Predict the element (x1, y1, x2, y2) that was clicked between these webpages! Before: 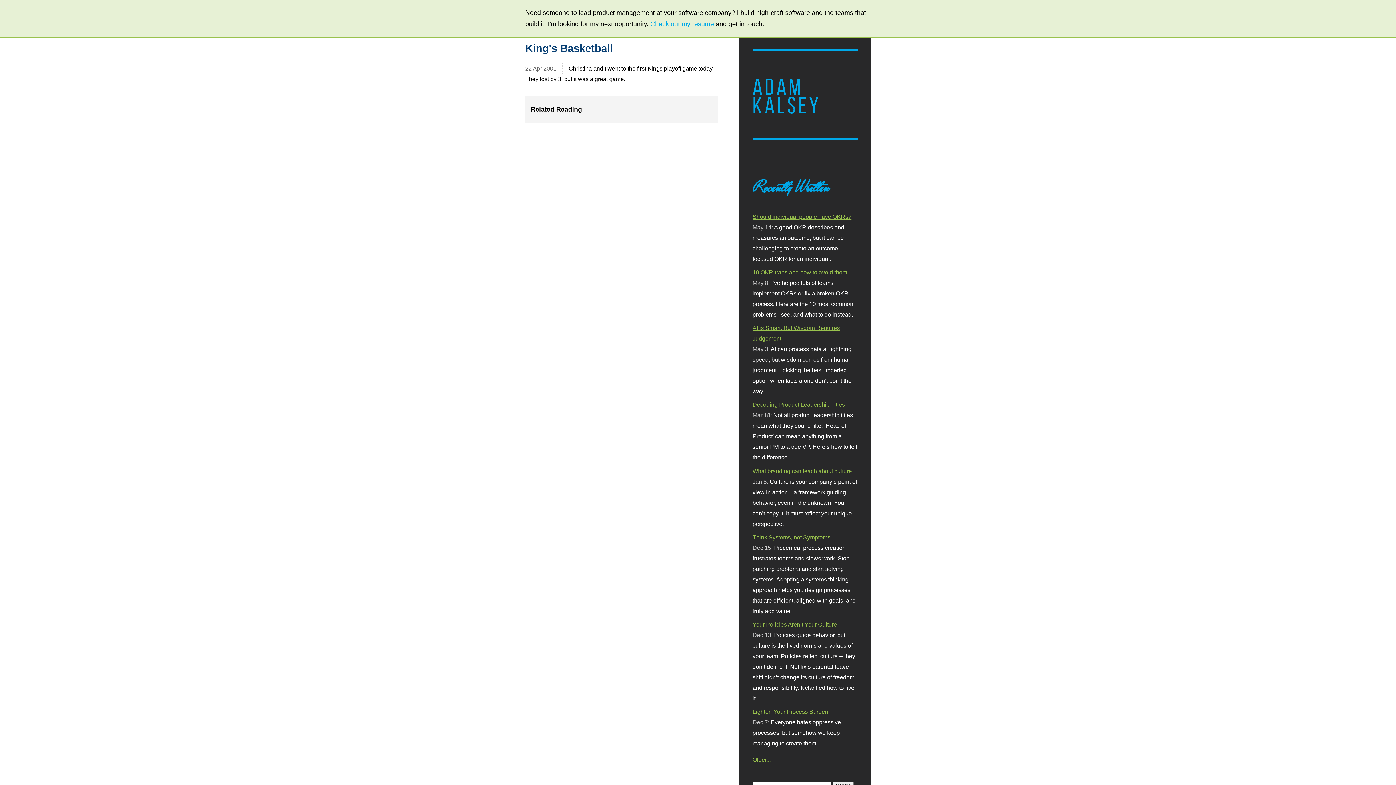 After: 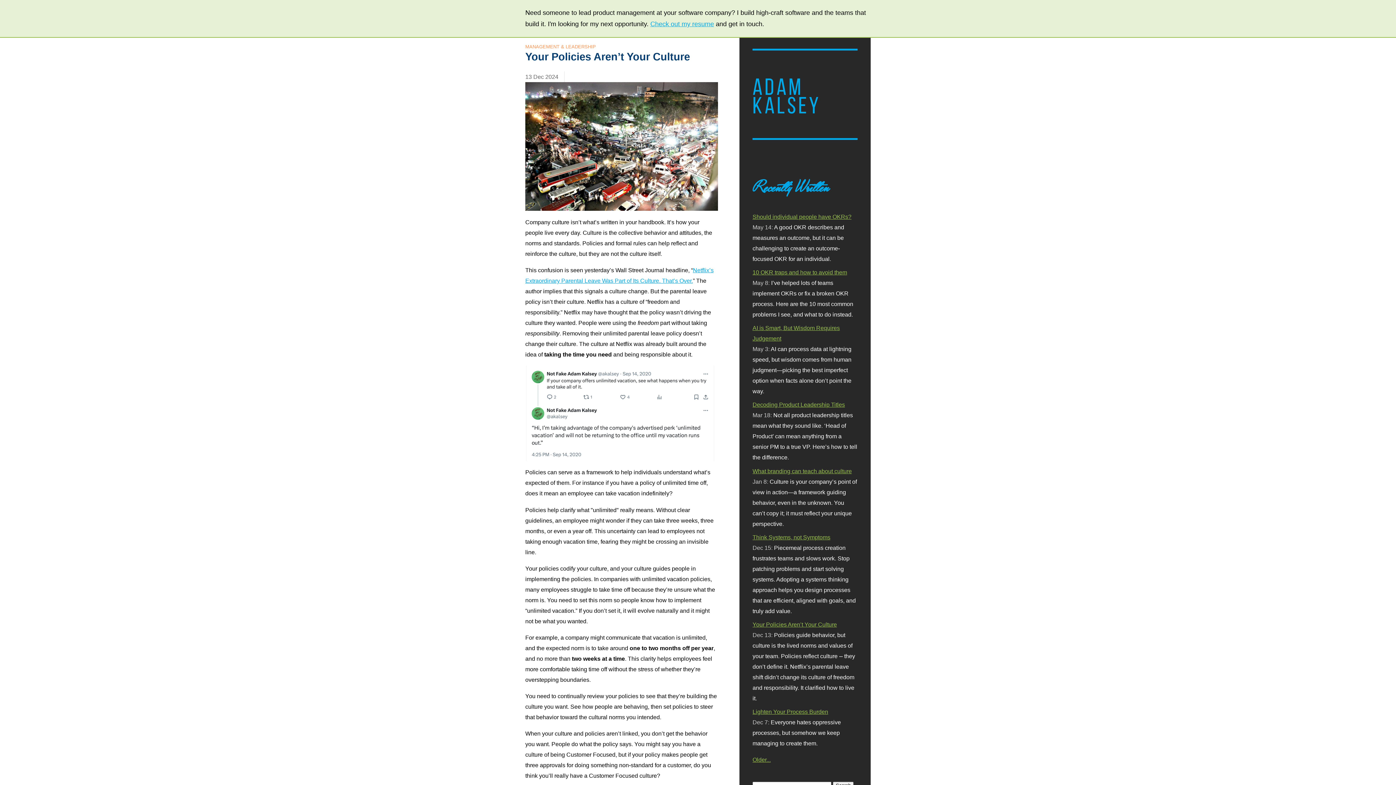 Action: bbox: (752, 621, 837, 627) label: Your Policies Aren’t Your Culture